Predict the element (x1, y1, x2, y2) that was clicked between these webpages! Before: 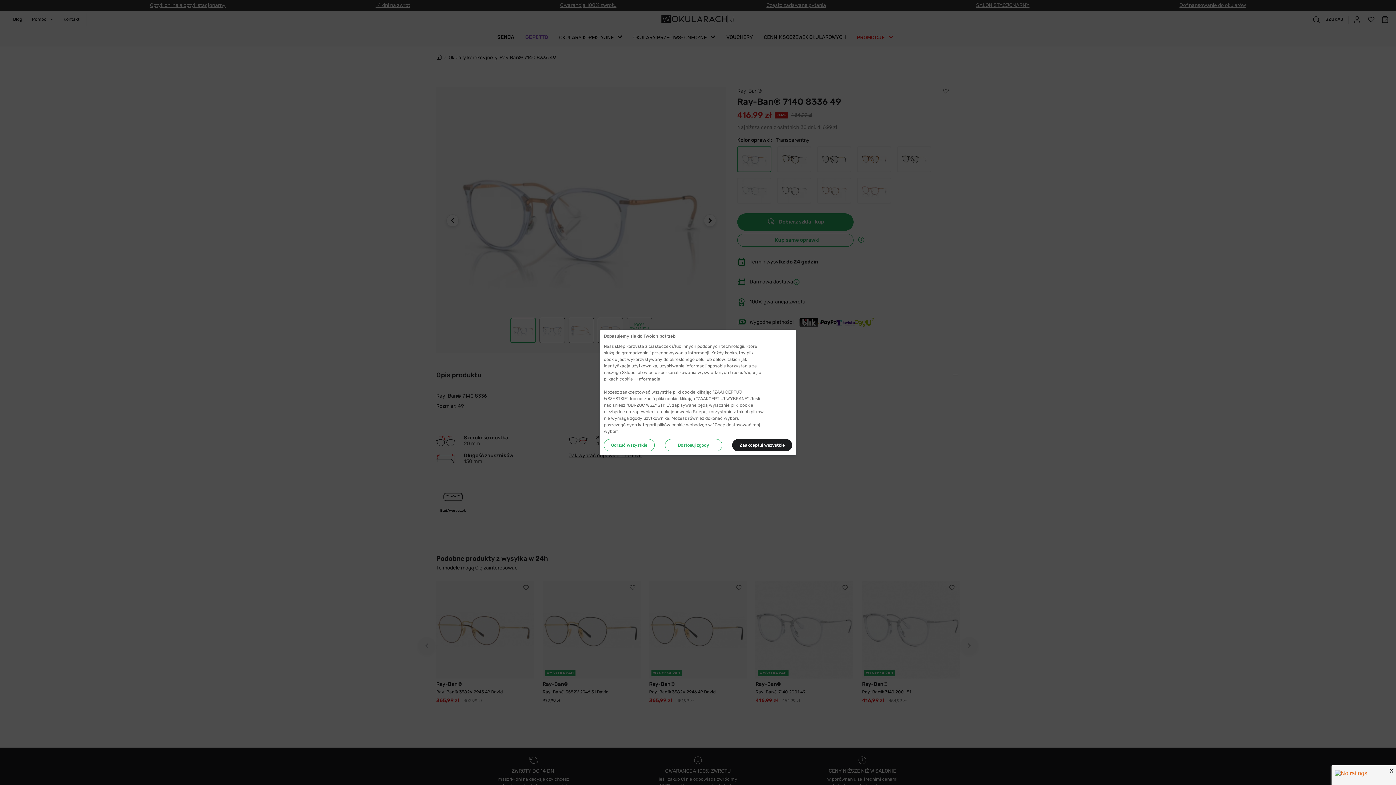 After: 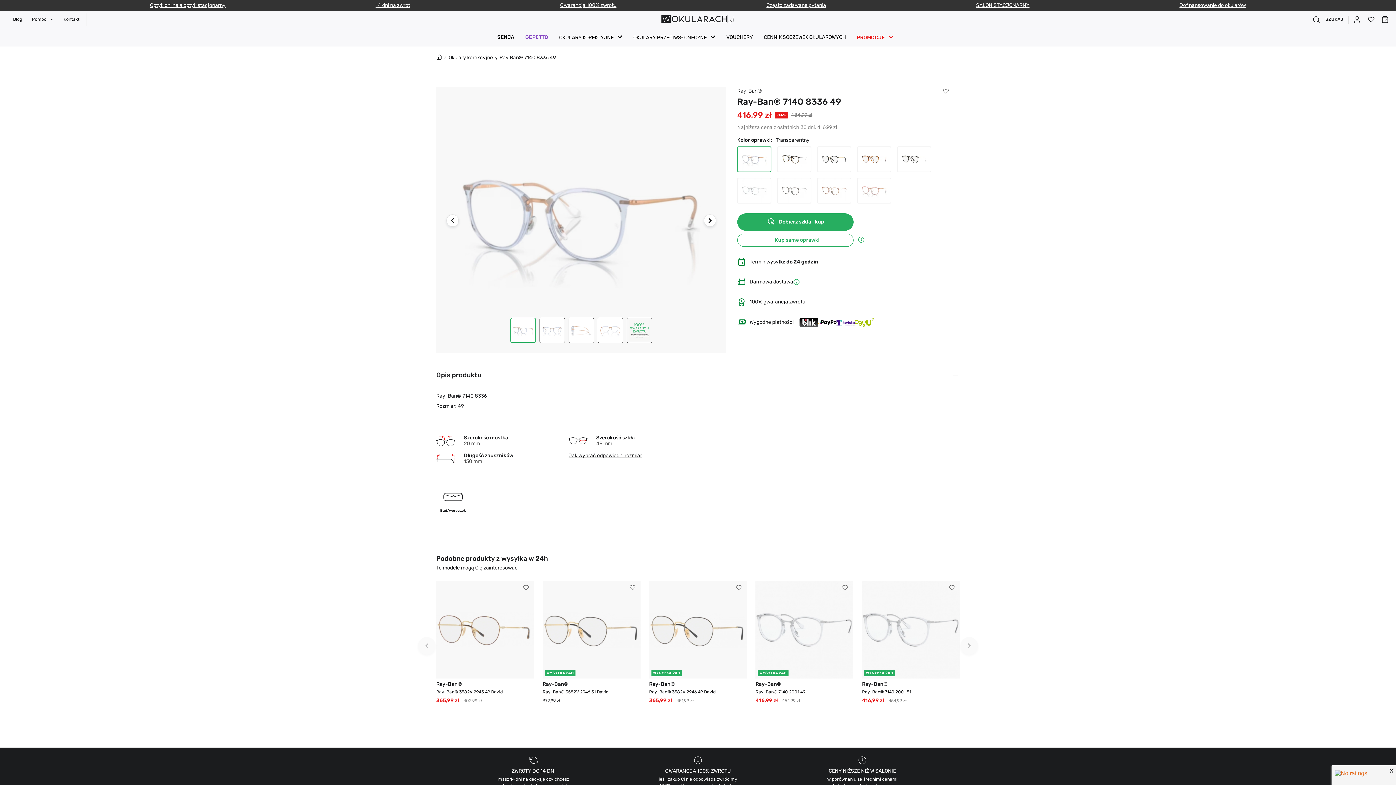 Action: label: Zaakceptuj wszystkie bbox: (732, 439, 792, 451)